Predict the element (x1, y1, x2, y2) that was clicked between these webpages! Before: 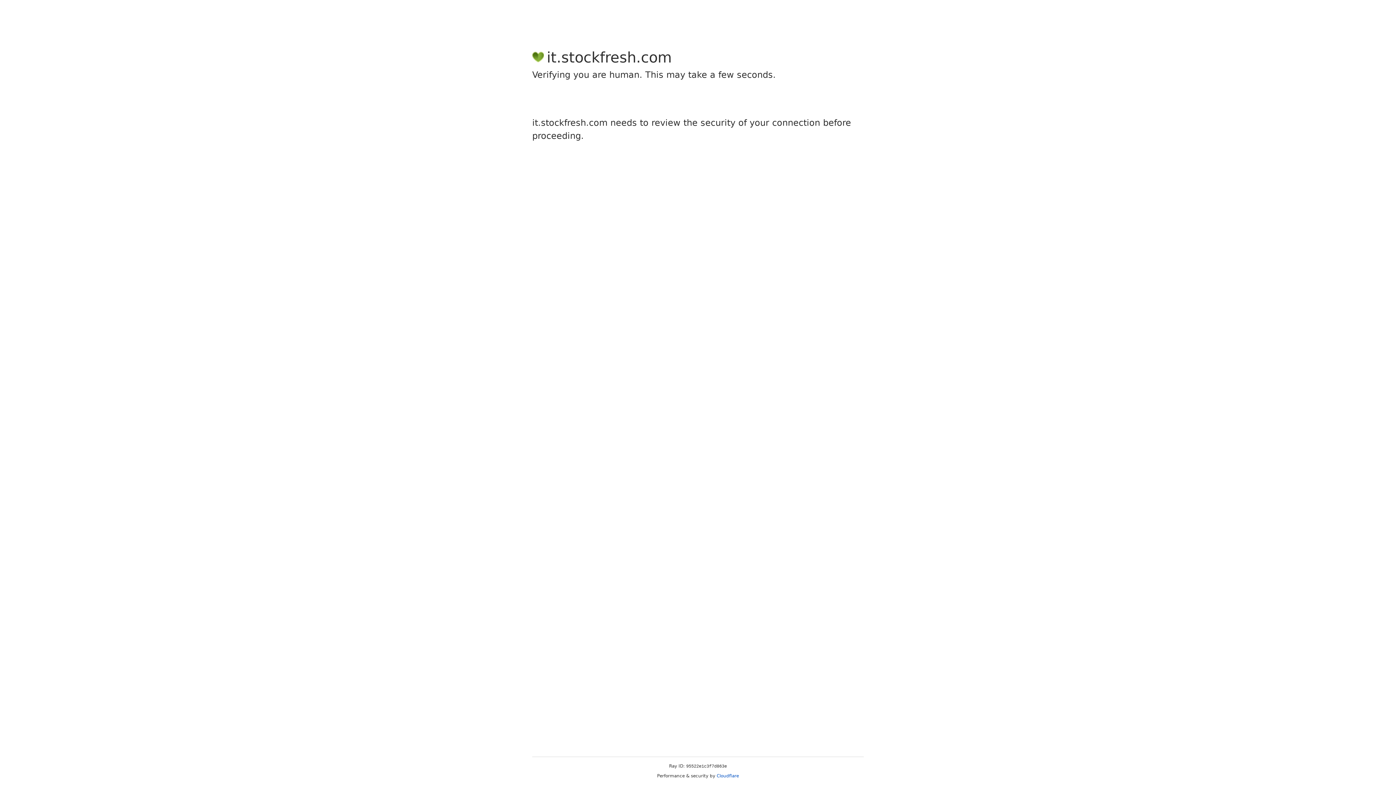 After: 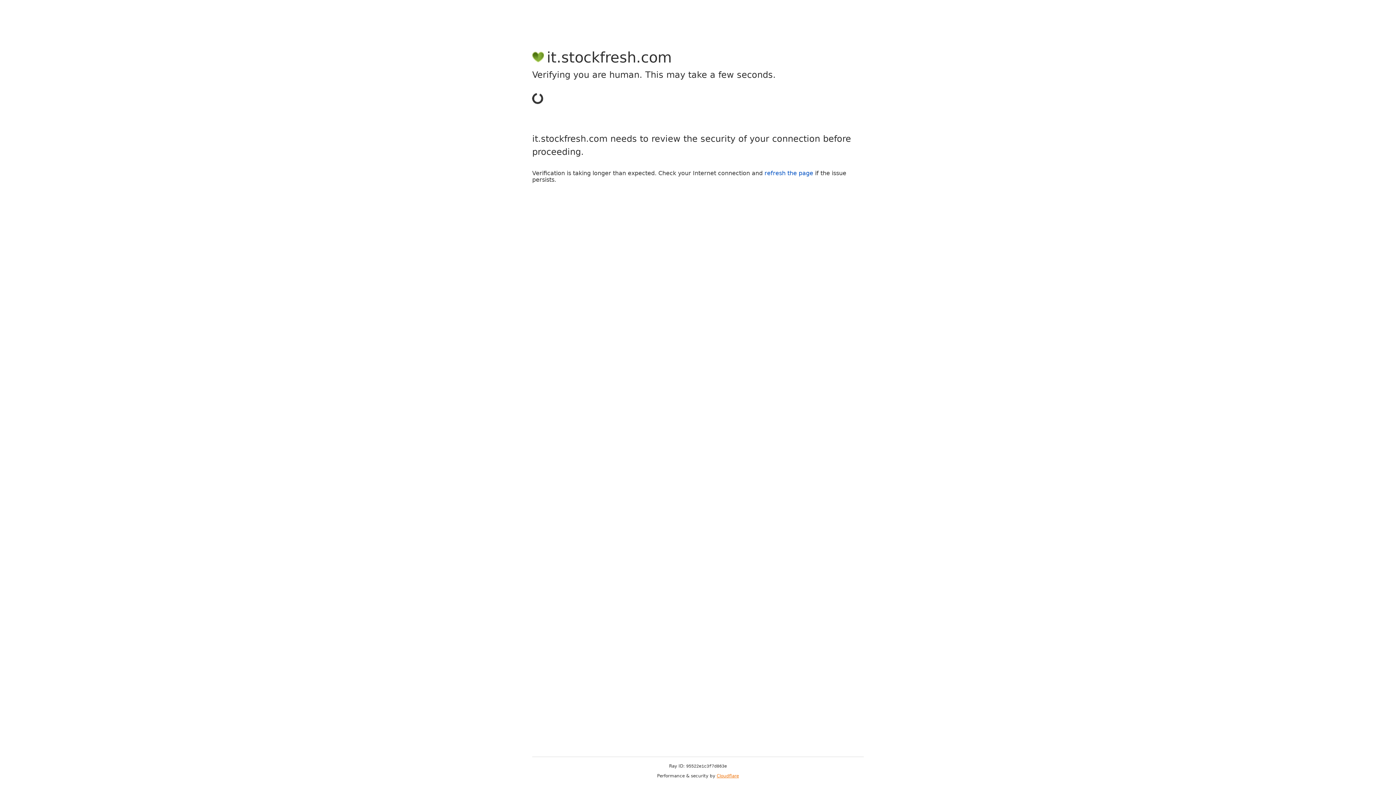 Action: label: Cloudflare bbox: (716, 773, 739, 778)